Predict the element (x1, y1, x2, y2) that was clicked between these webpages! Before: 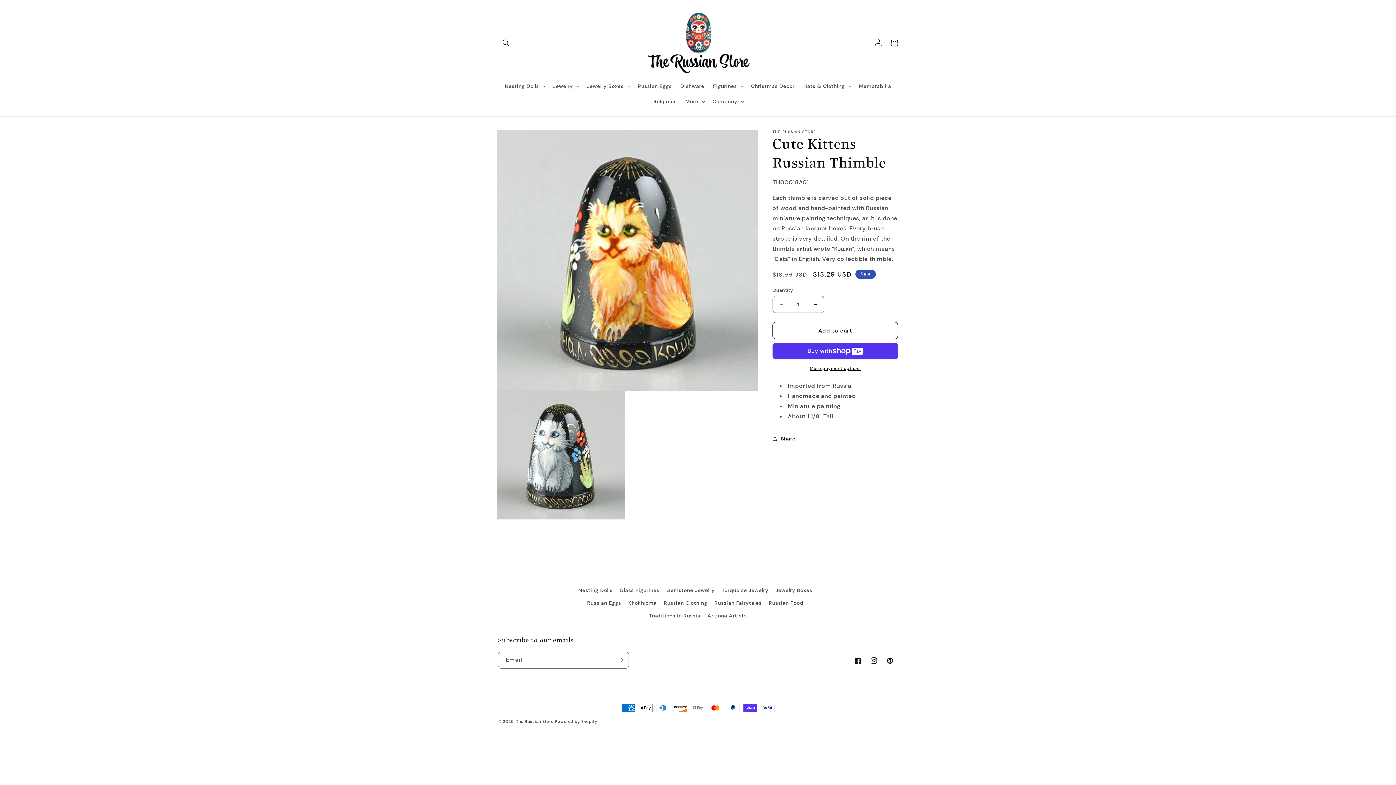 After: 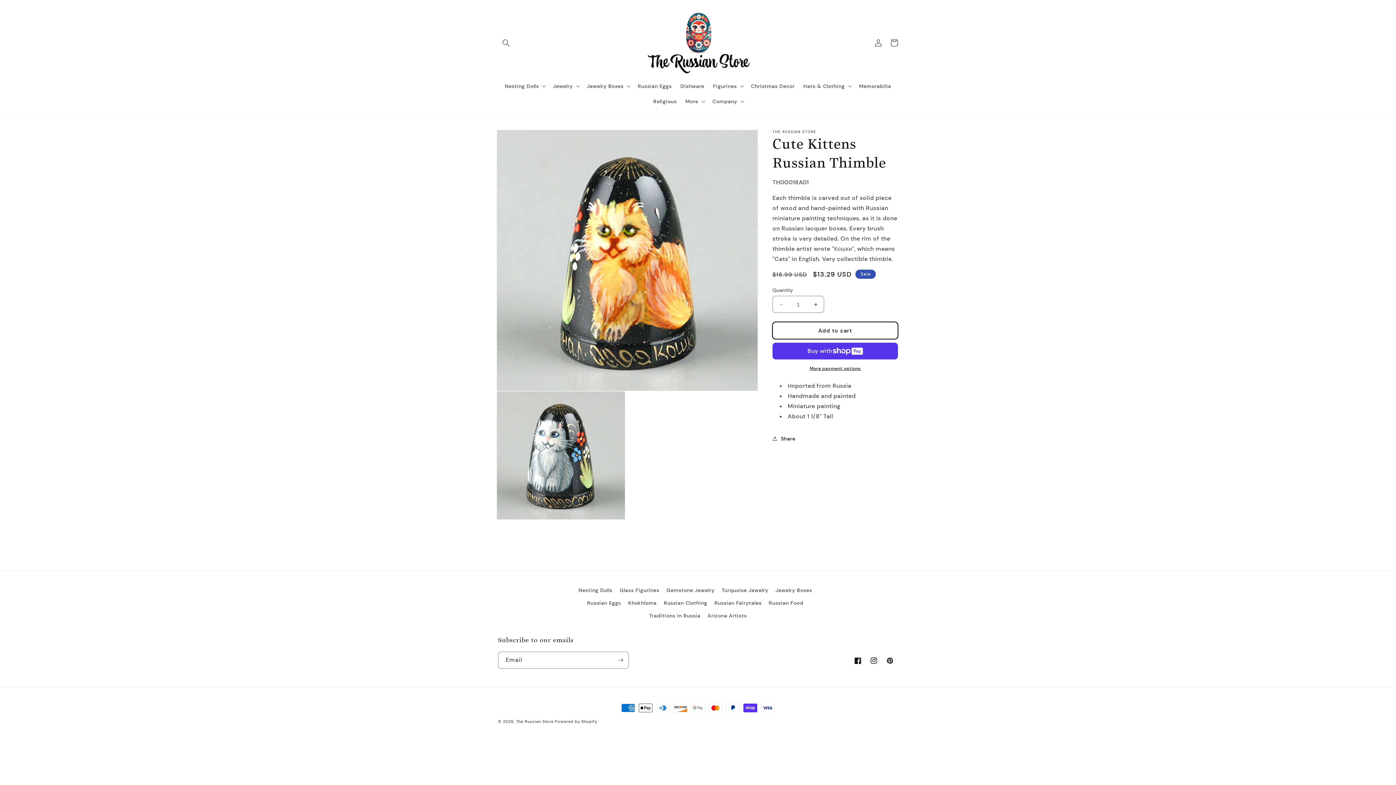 Action: label: Add to cart bbox: (772, 322, 898, 339)